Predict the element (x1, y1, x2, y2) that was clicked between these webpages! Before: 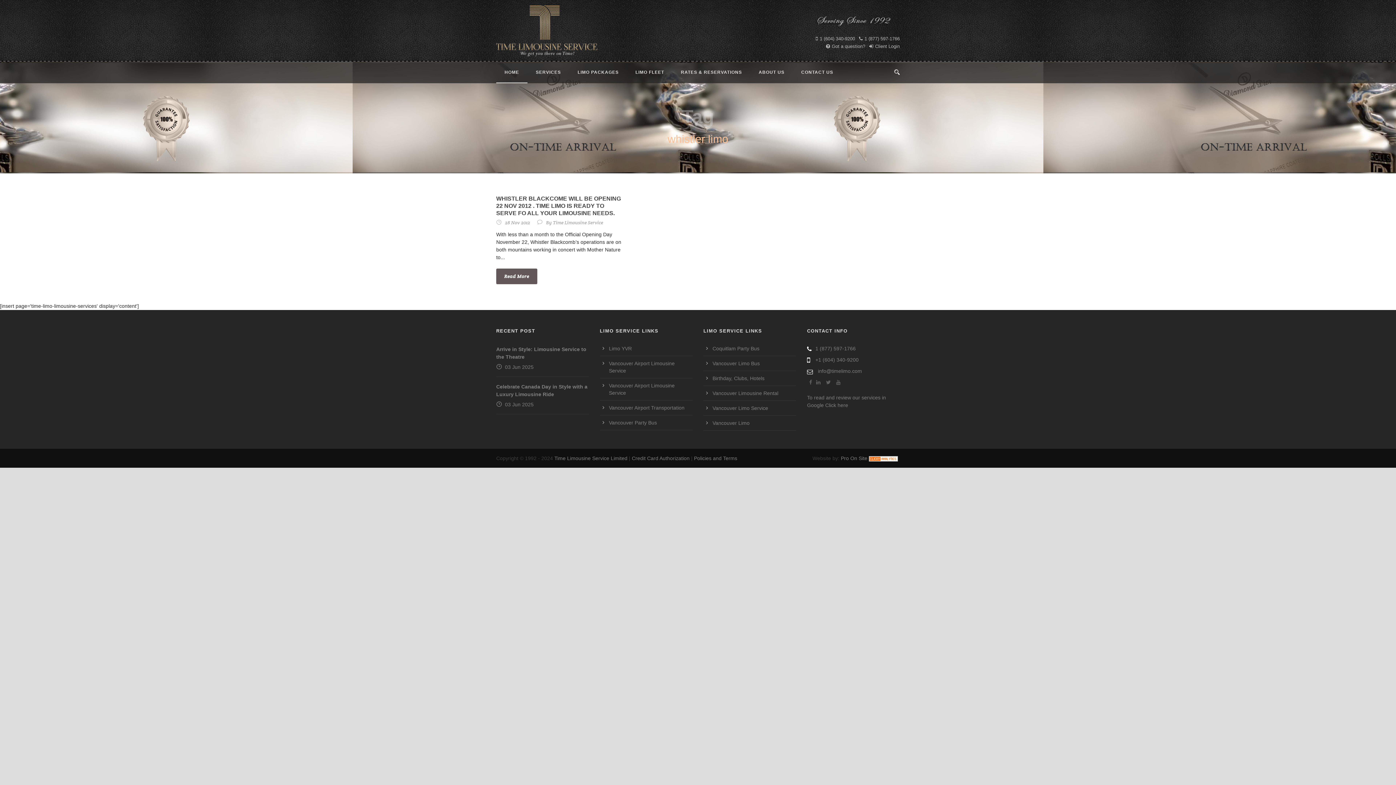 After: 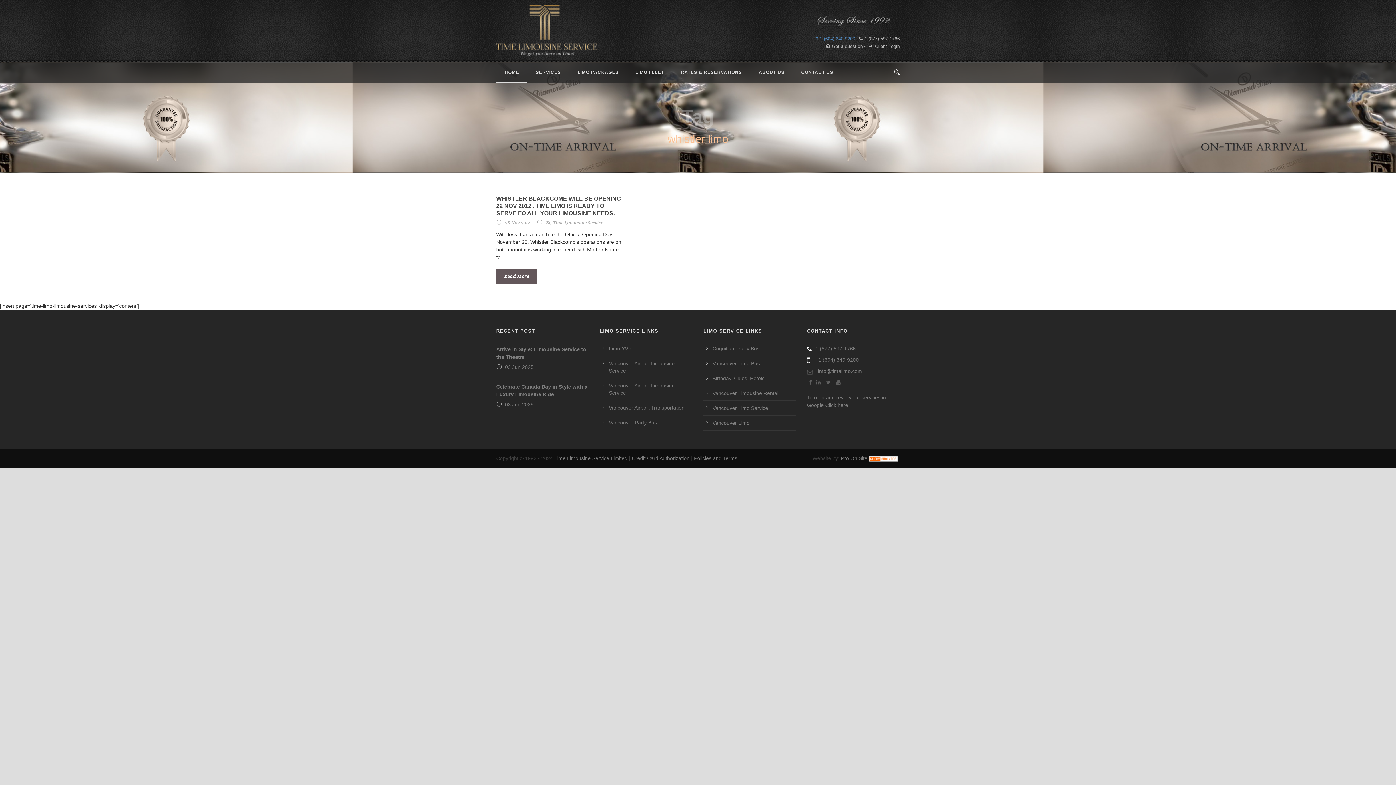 Action: label: 1 (604) 340-9200 bbox: (816, 36, 855, 41)